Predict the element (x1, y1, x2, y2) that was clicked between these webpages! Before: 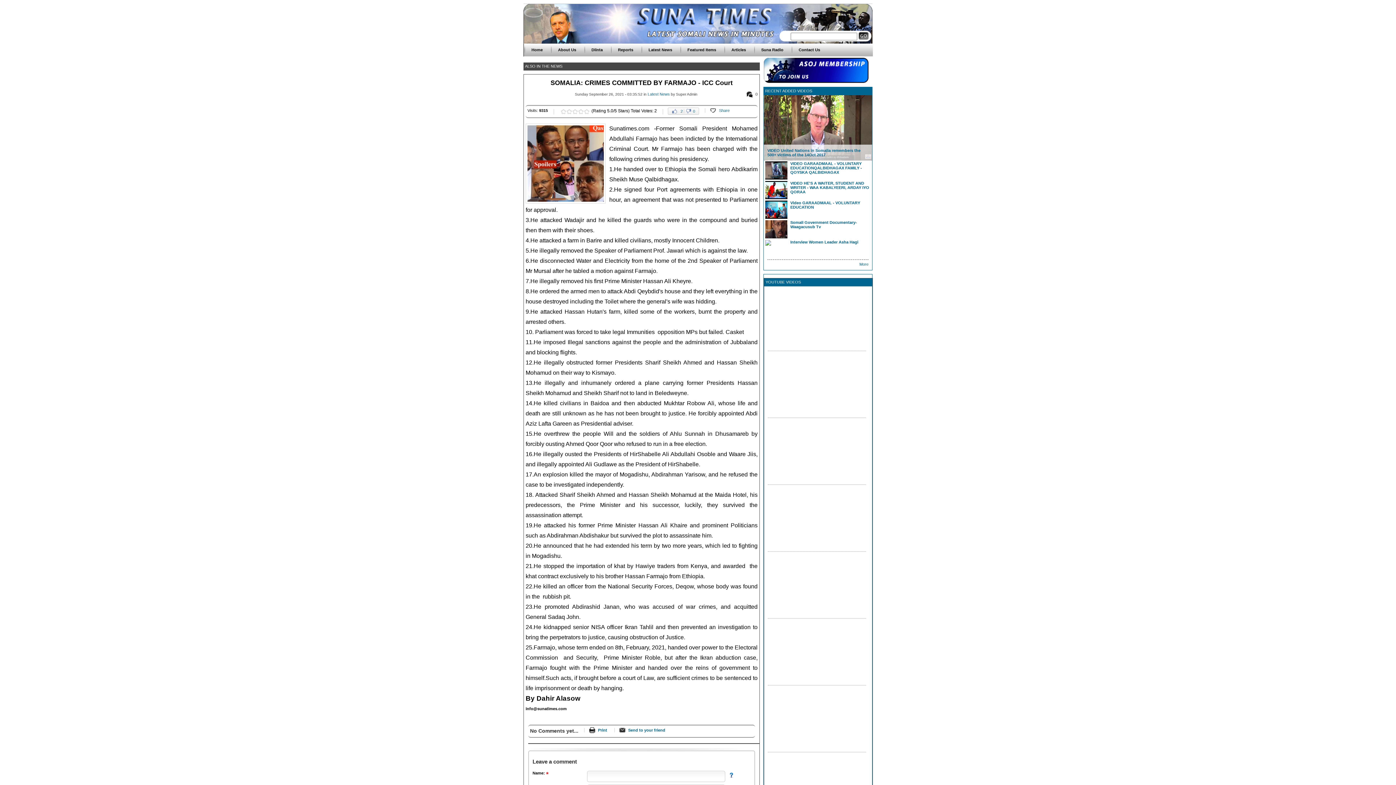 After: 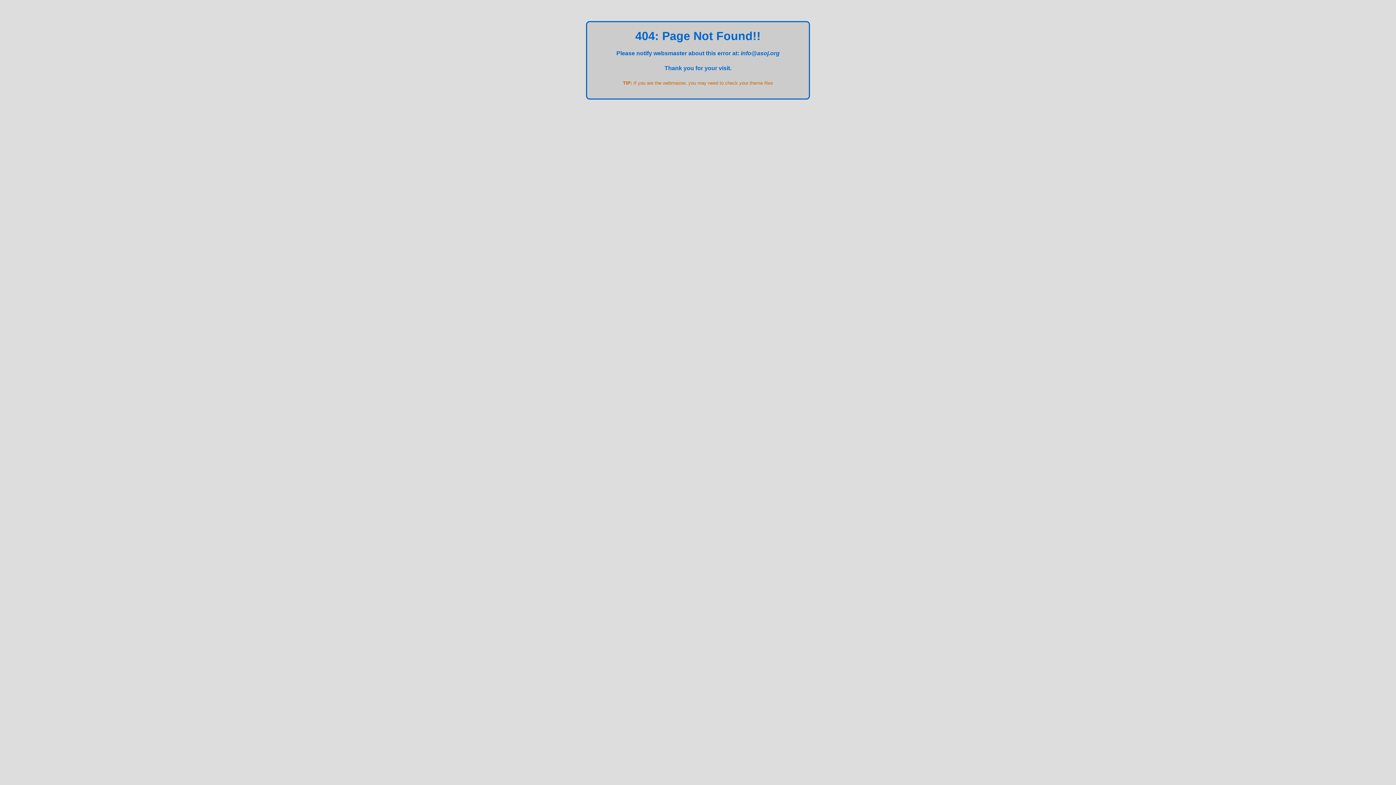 Action: bbox: (763, 79, 869, 84)